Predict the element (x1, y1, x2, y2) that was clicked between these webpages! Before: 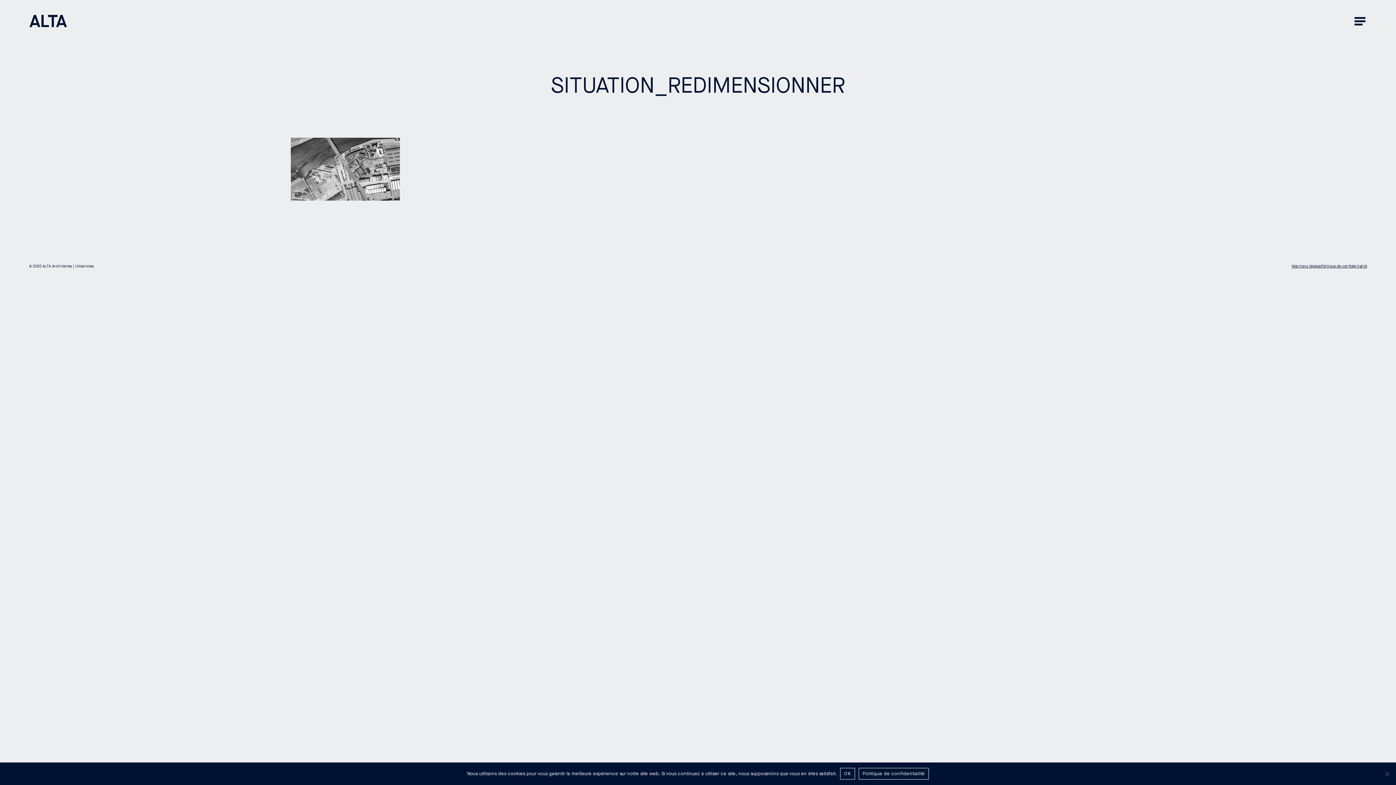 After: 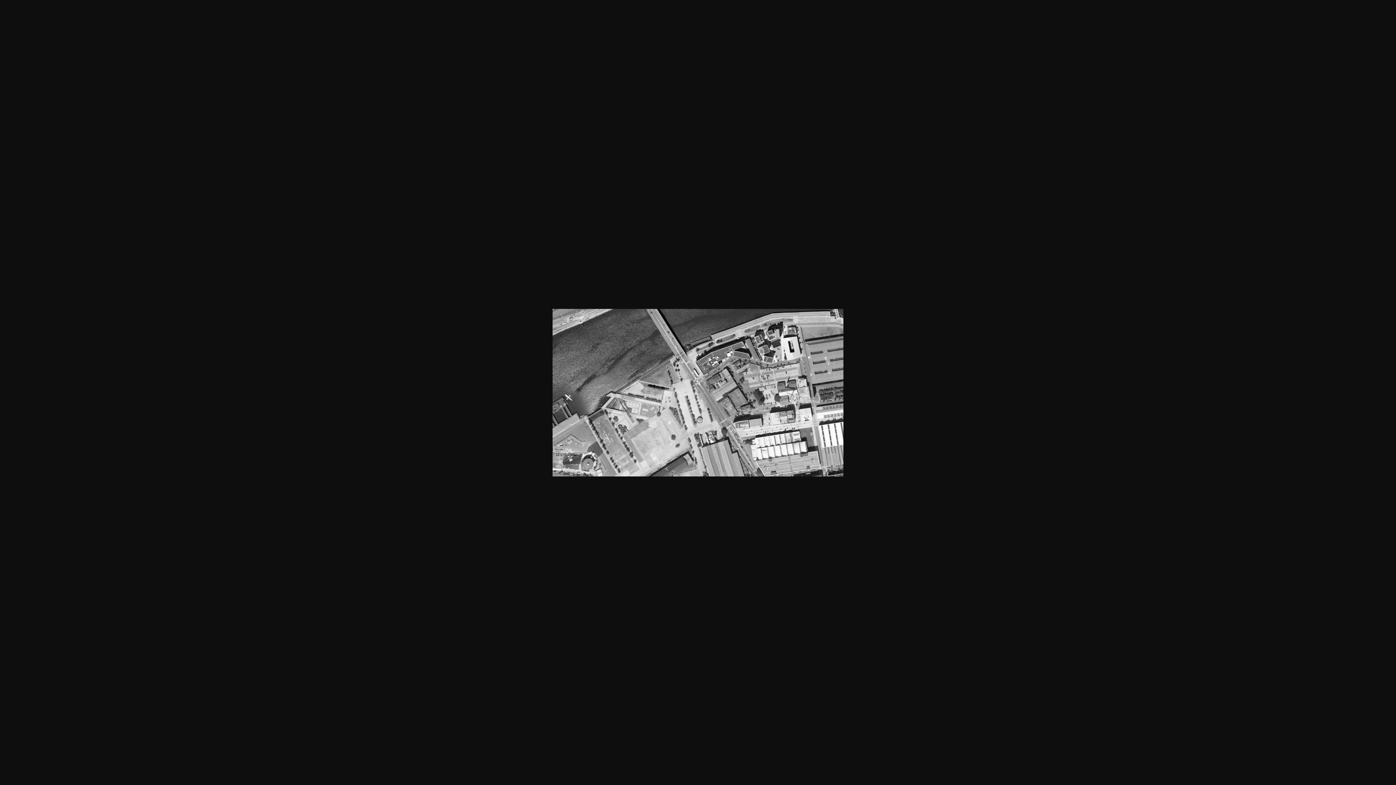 Action: bbox: (290, 201, 400, 207)